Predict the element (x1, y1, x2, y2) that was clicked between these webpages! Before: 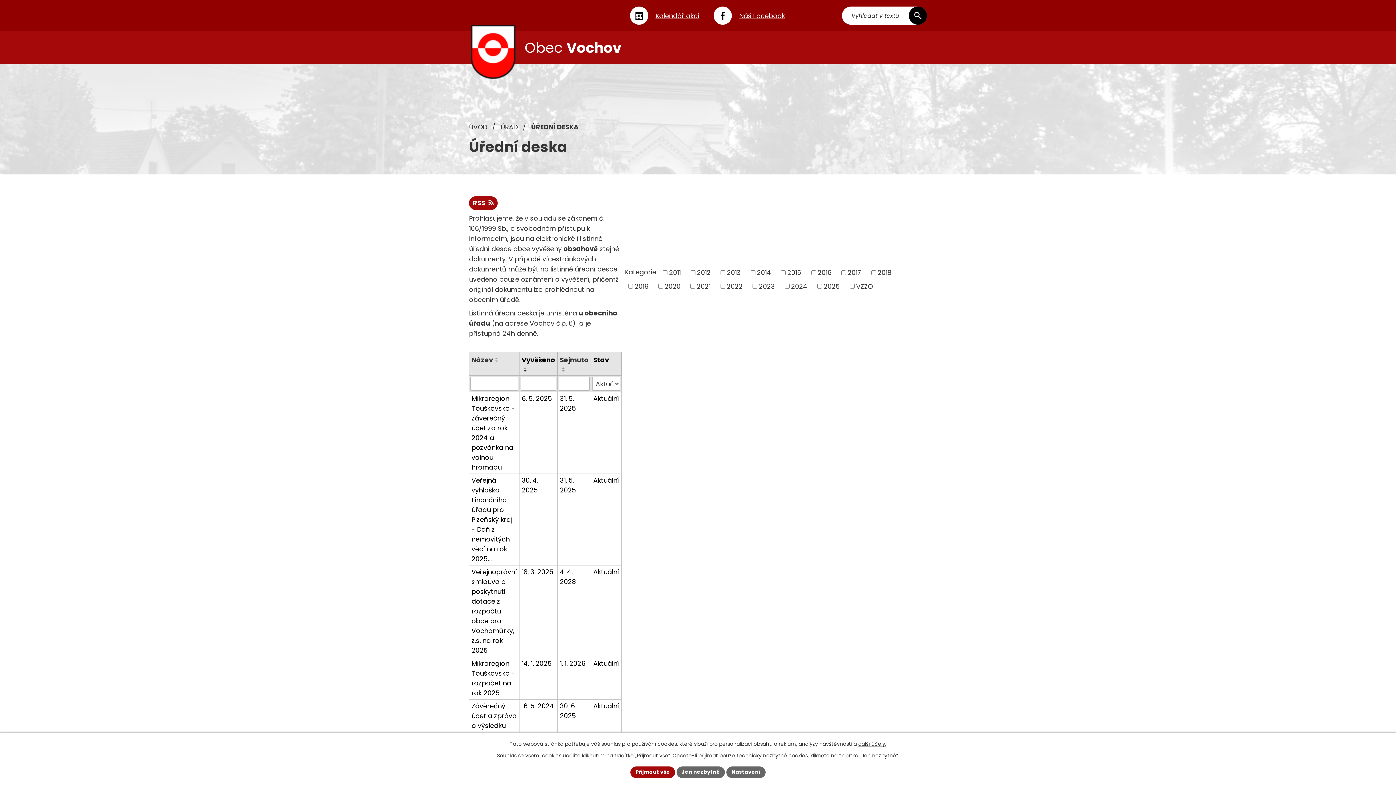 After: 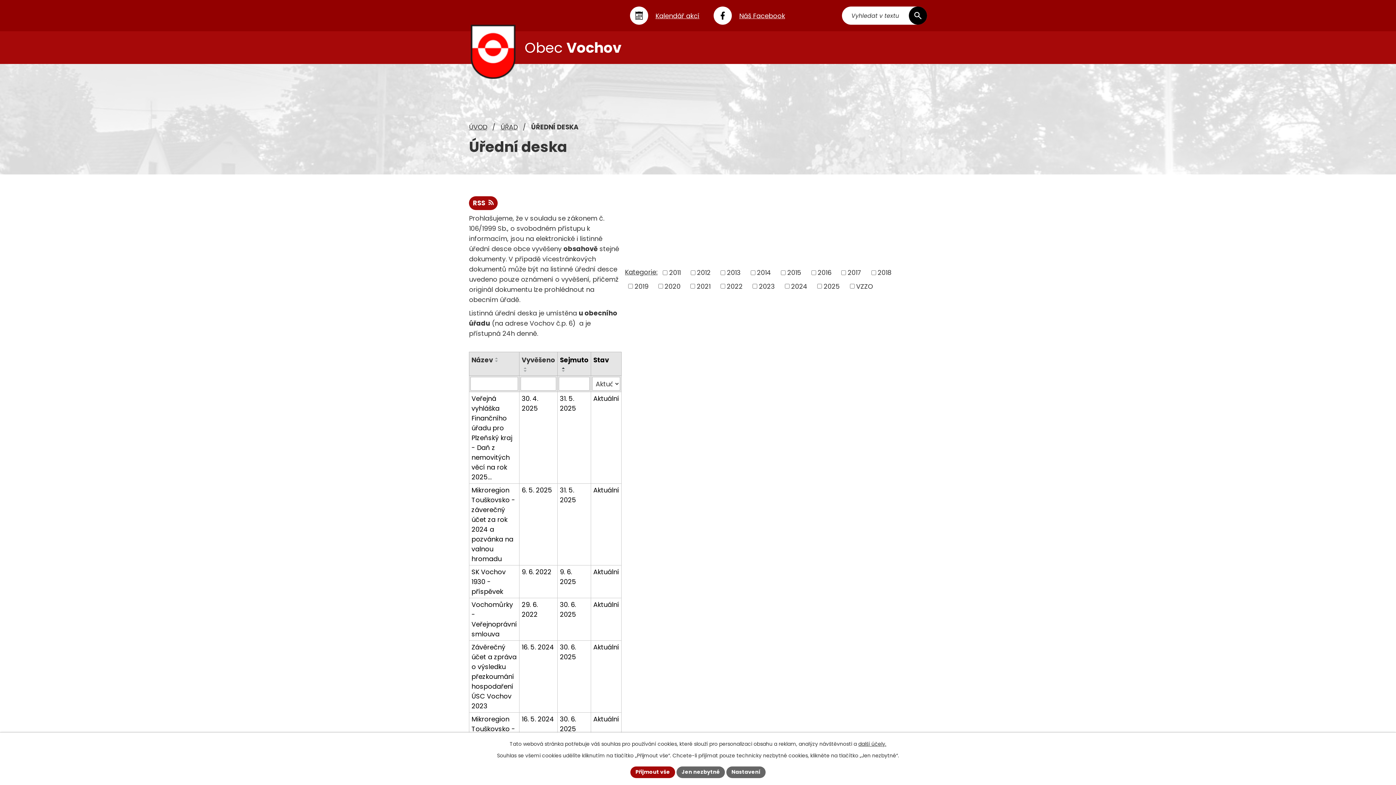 Action: label: Sejmuto bbox: (560, 355, 588, 364)